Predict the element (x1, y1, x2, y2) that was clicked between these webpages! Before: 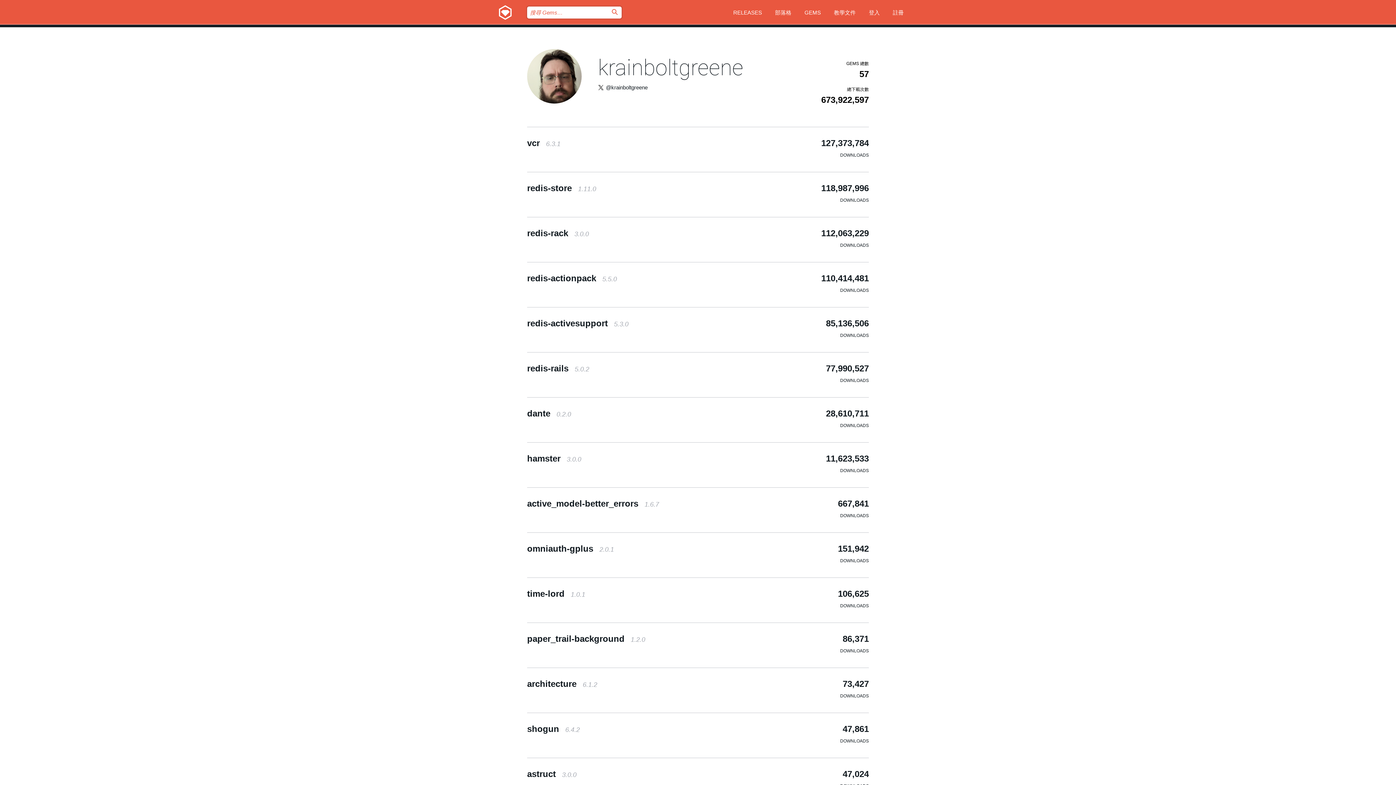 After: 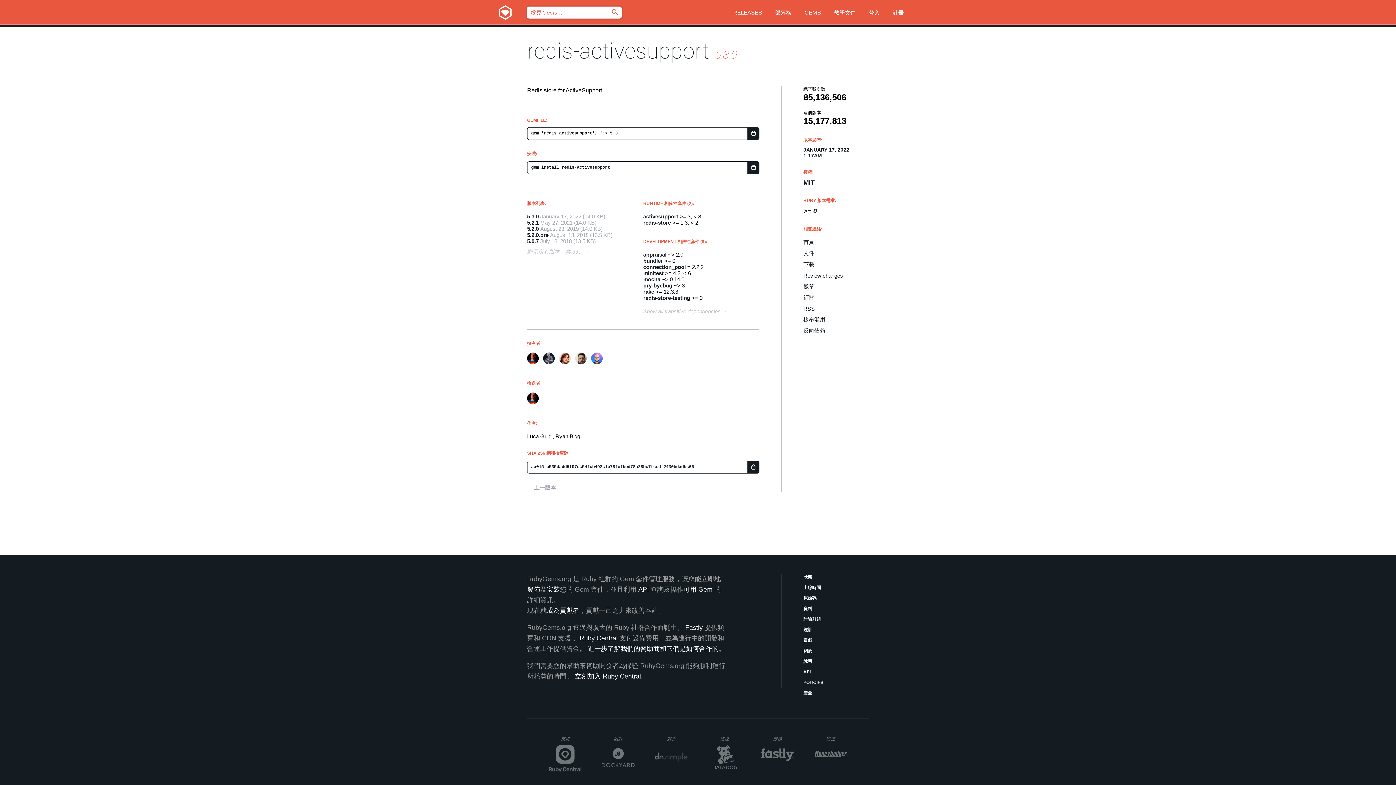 Action: label: redis-activesupport 5.3.0 bbox: (527, 318, 628, 328)